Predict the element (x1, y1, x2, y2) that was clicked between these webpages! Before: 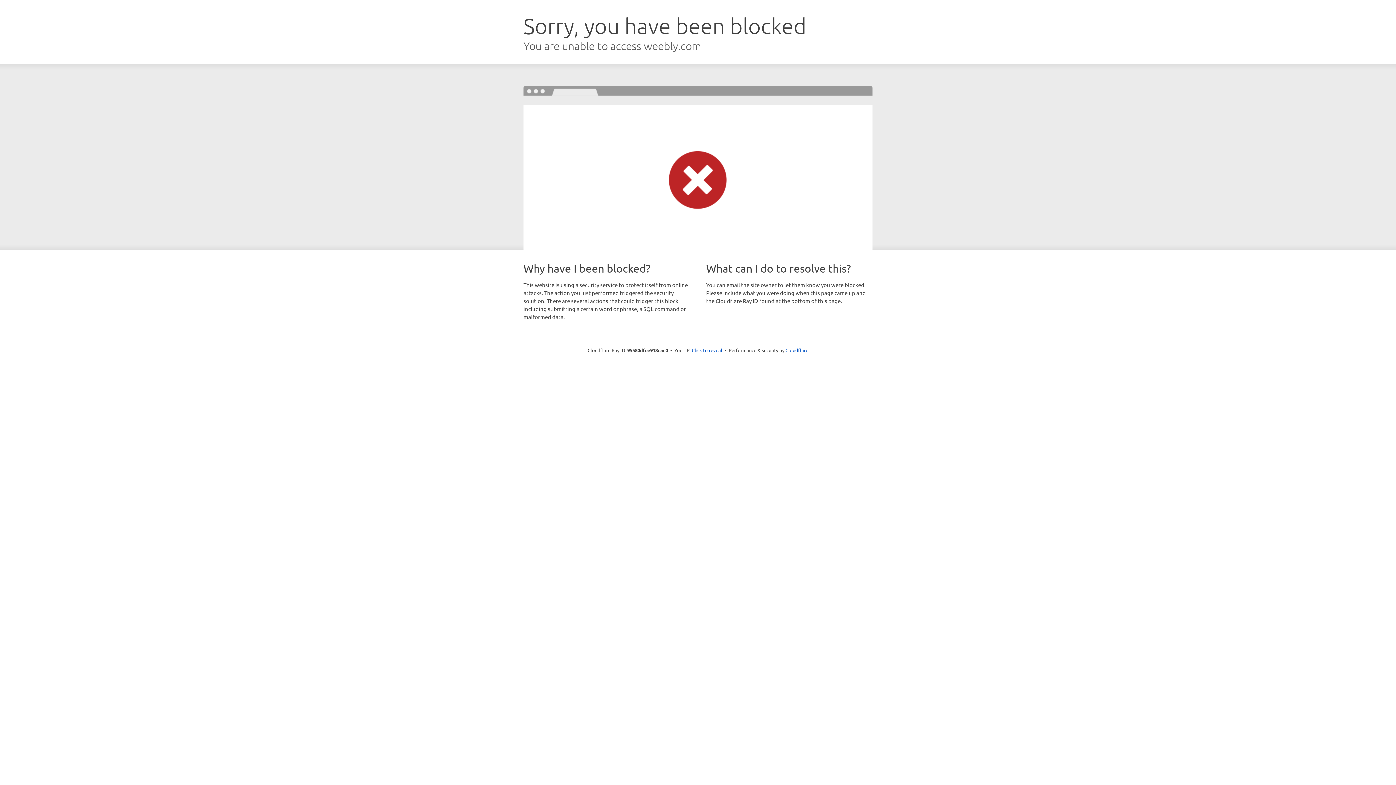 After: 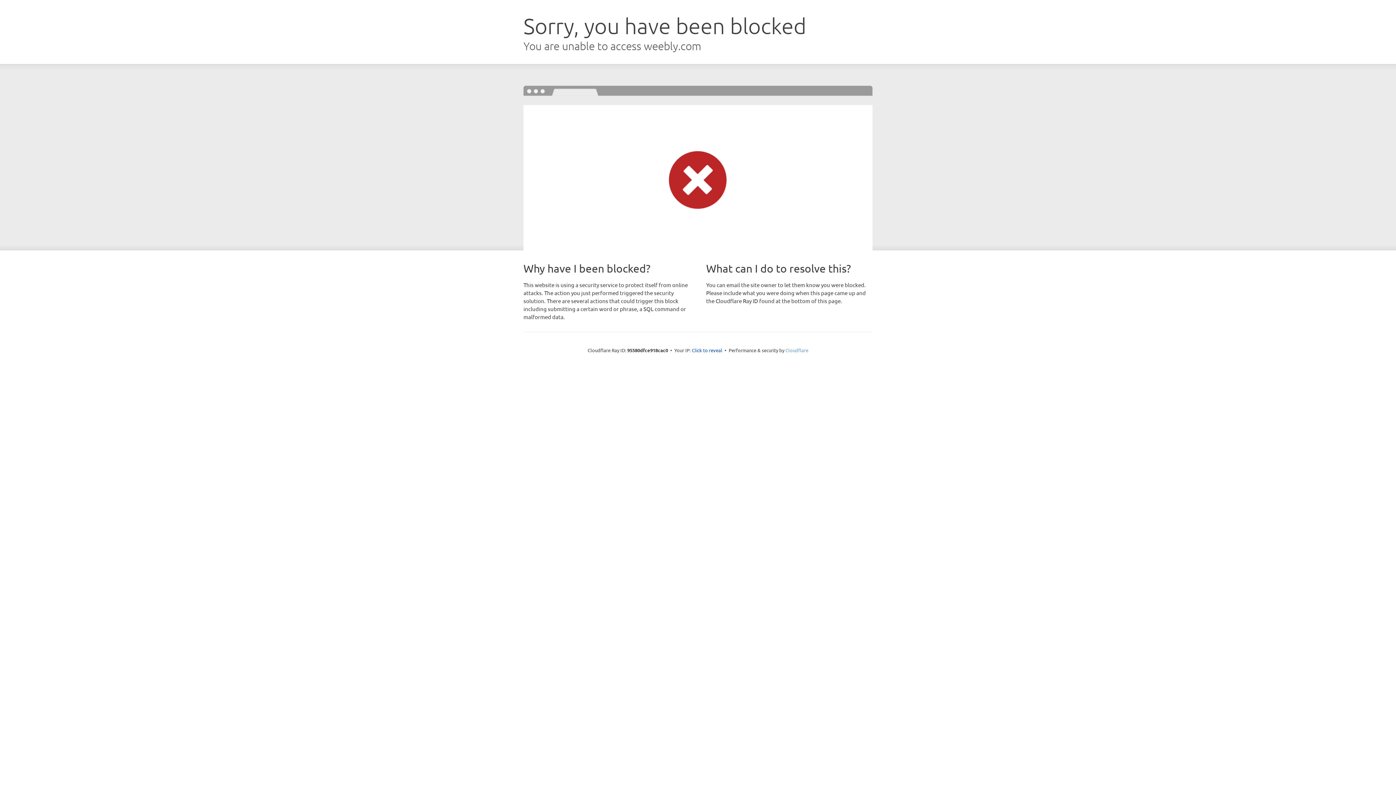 Action: bbox: (785, 347, 808, 353) label: Cloudflare